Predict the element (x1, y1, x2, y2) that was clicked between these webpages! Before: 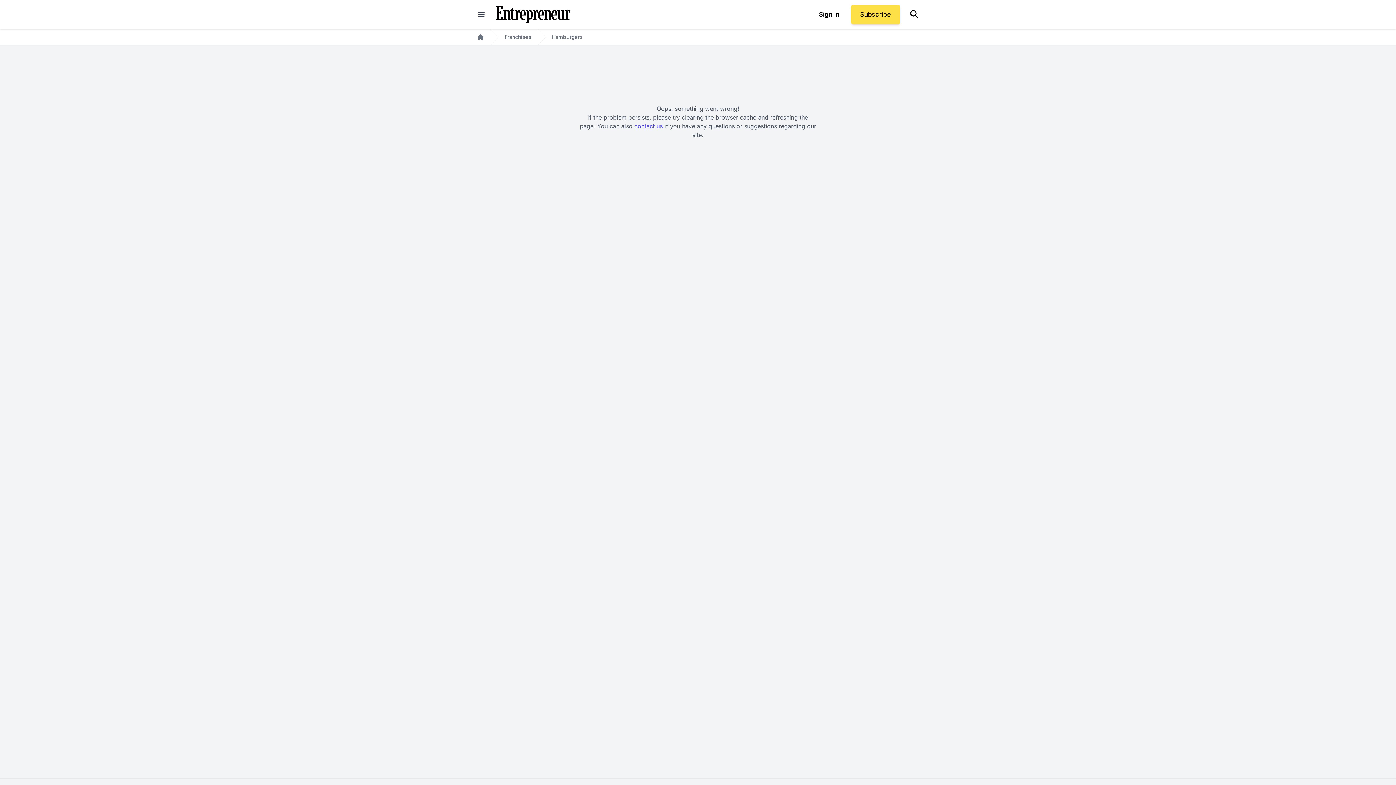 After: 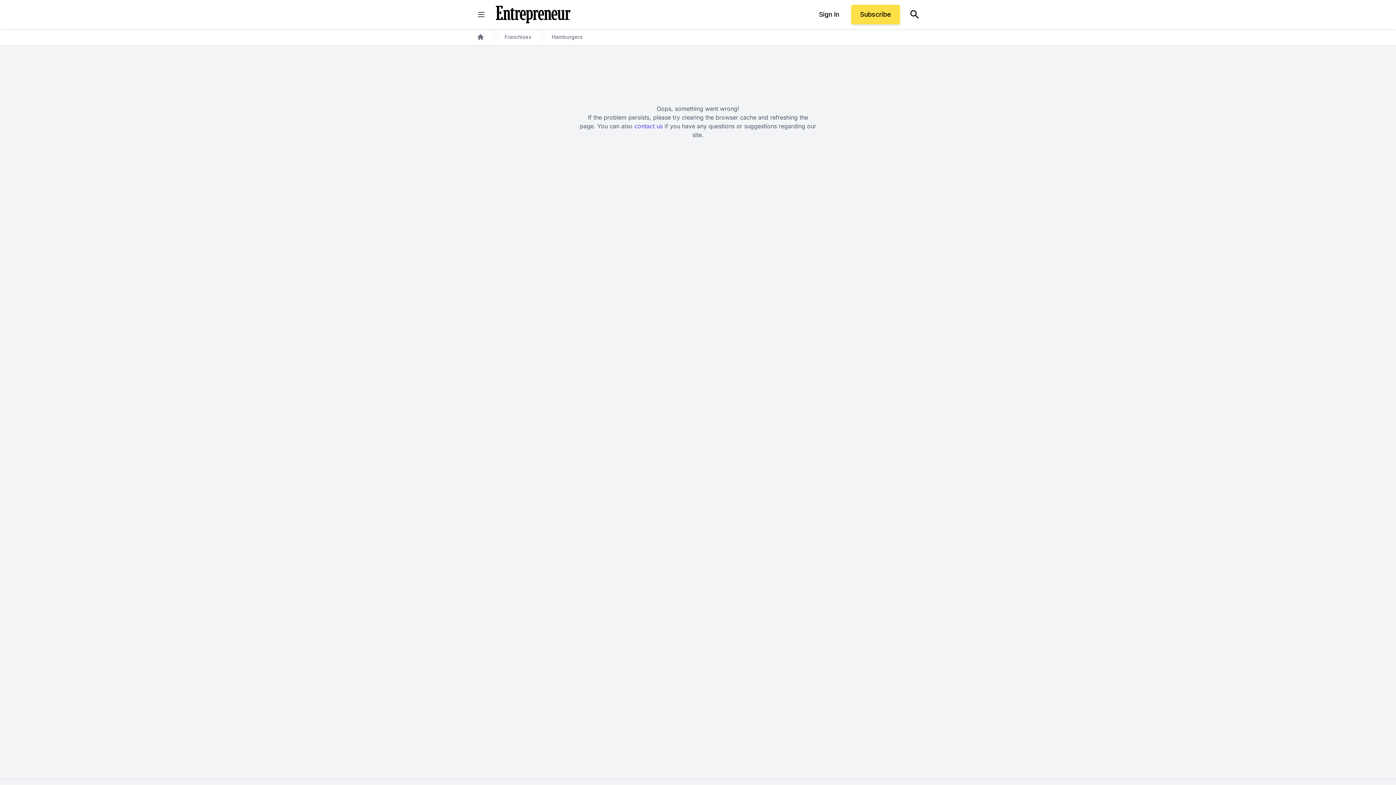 Action: label: Hamburgers bbox: (552, 33, 582, 40)